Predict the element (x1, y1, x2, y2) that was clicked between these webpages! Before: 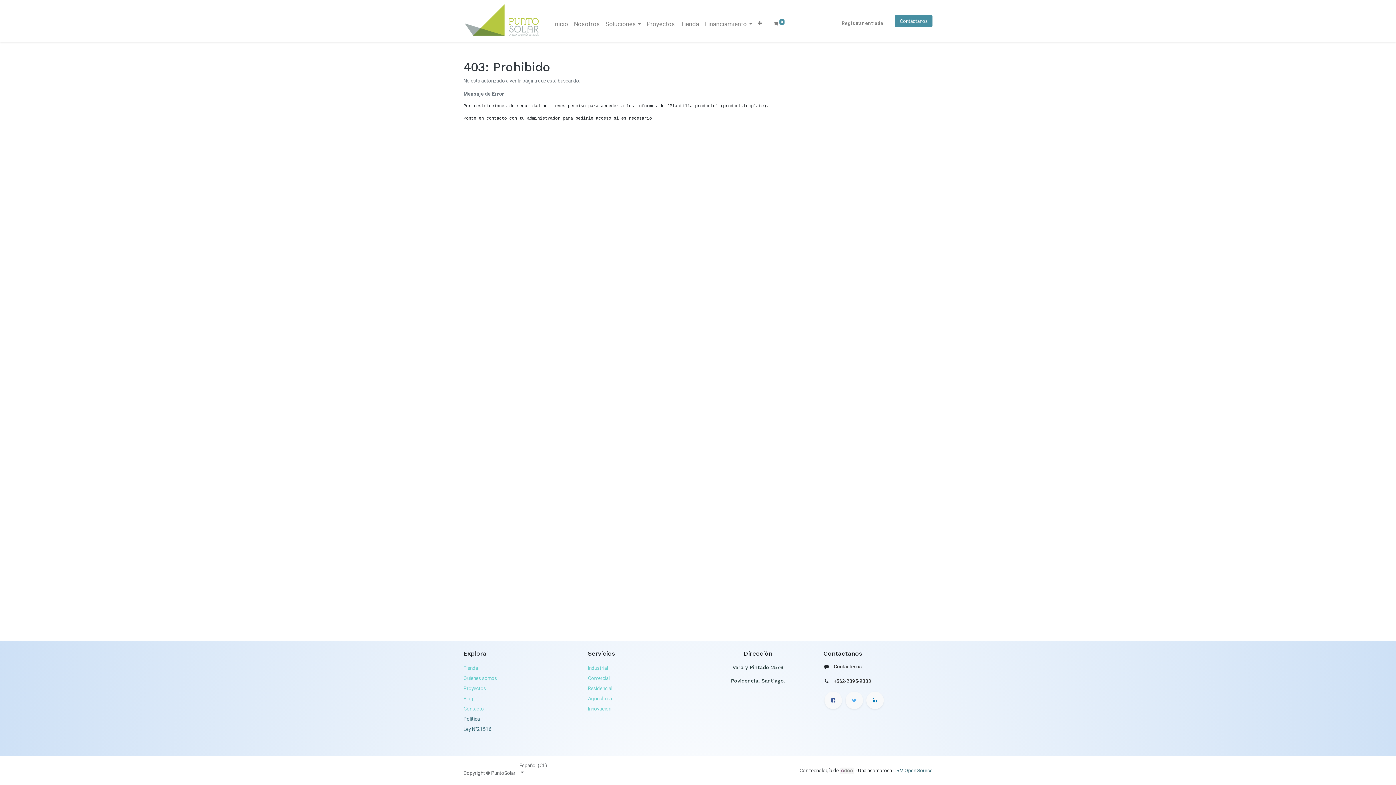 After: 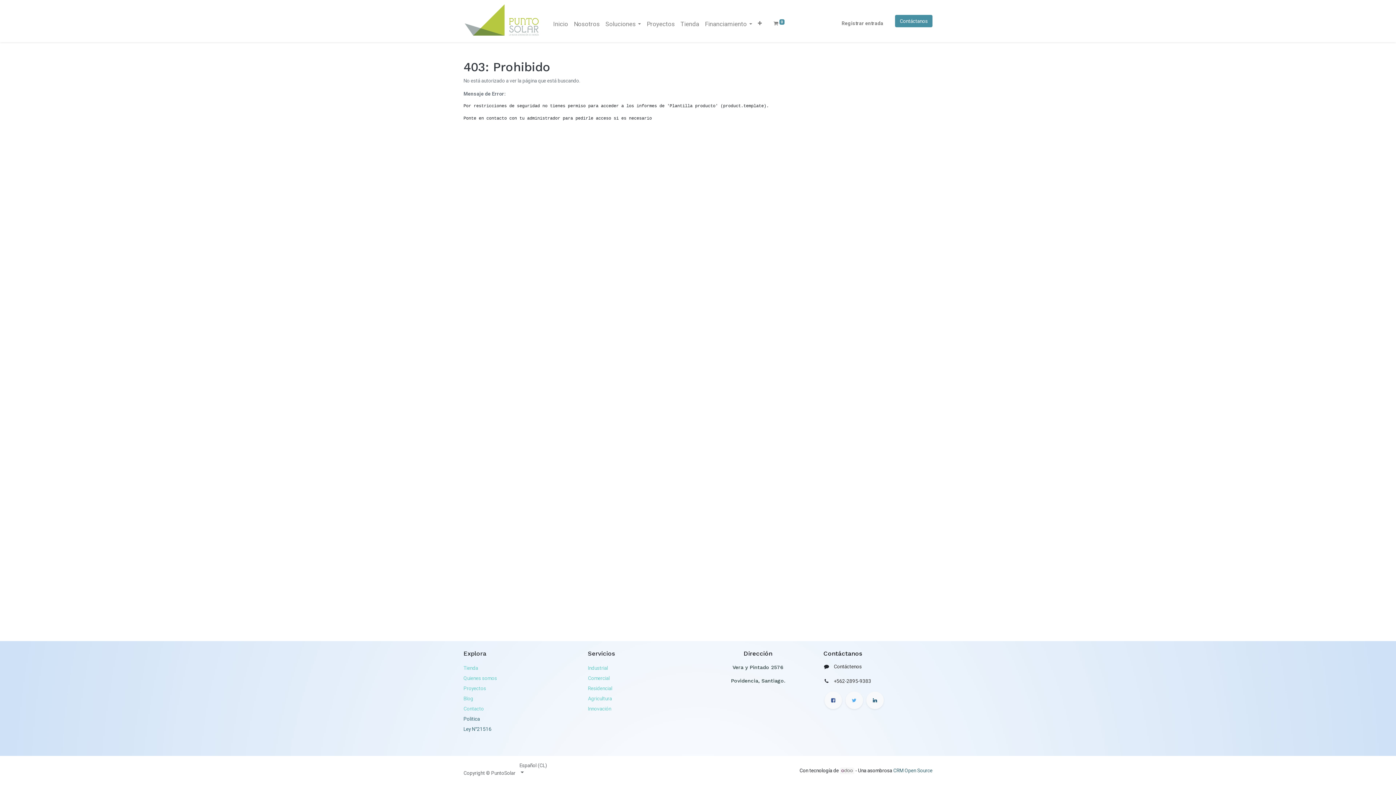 Action: bbox: (866, 692, 883, 709)